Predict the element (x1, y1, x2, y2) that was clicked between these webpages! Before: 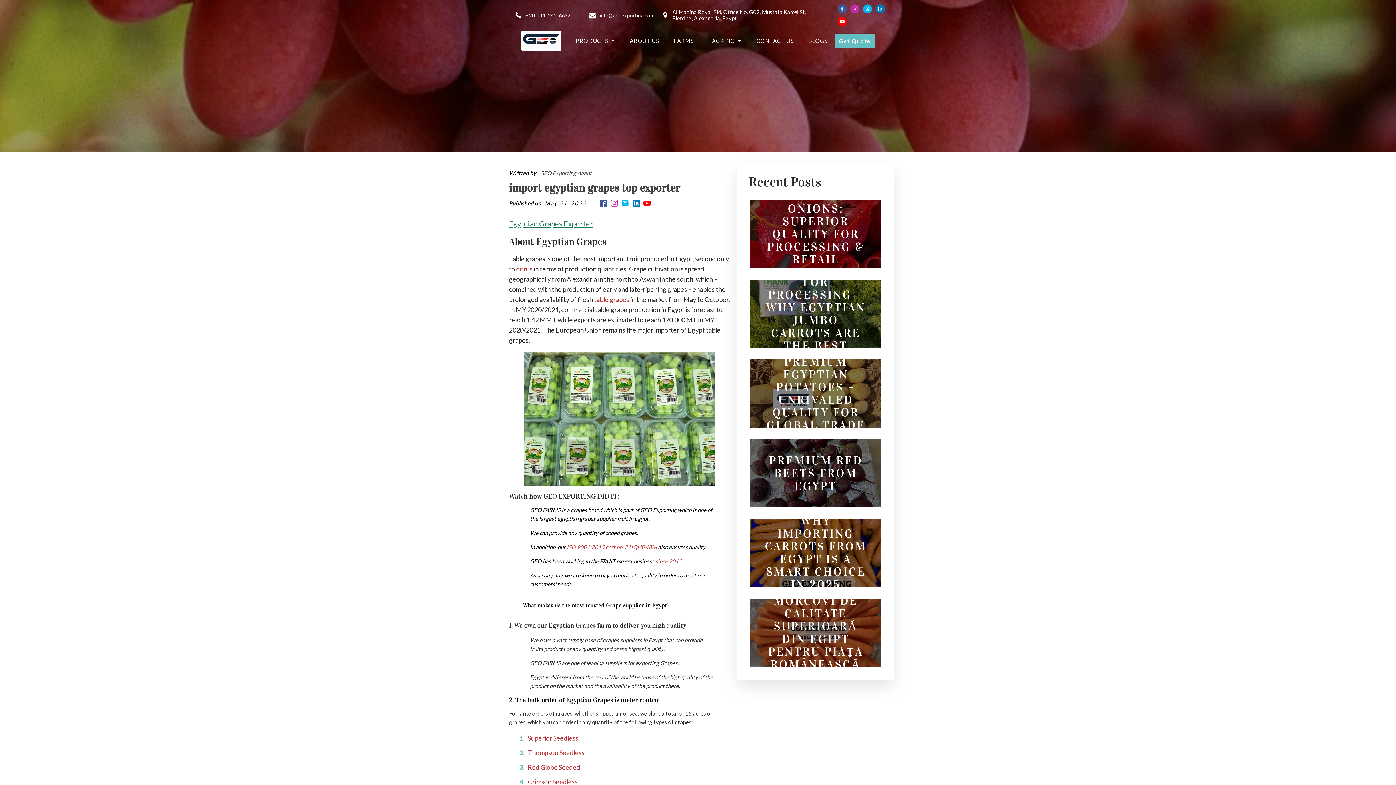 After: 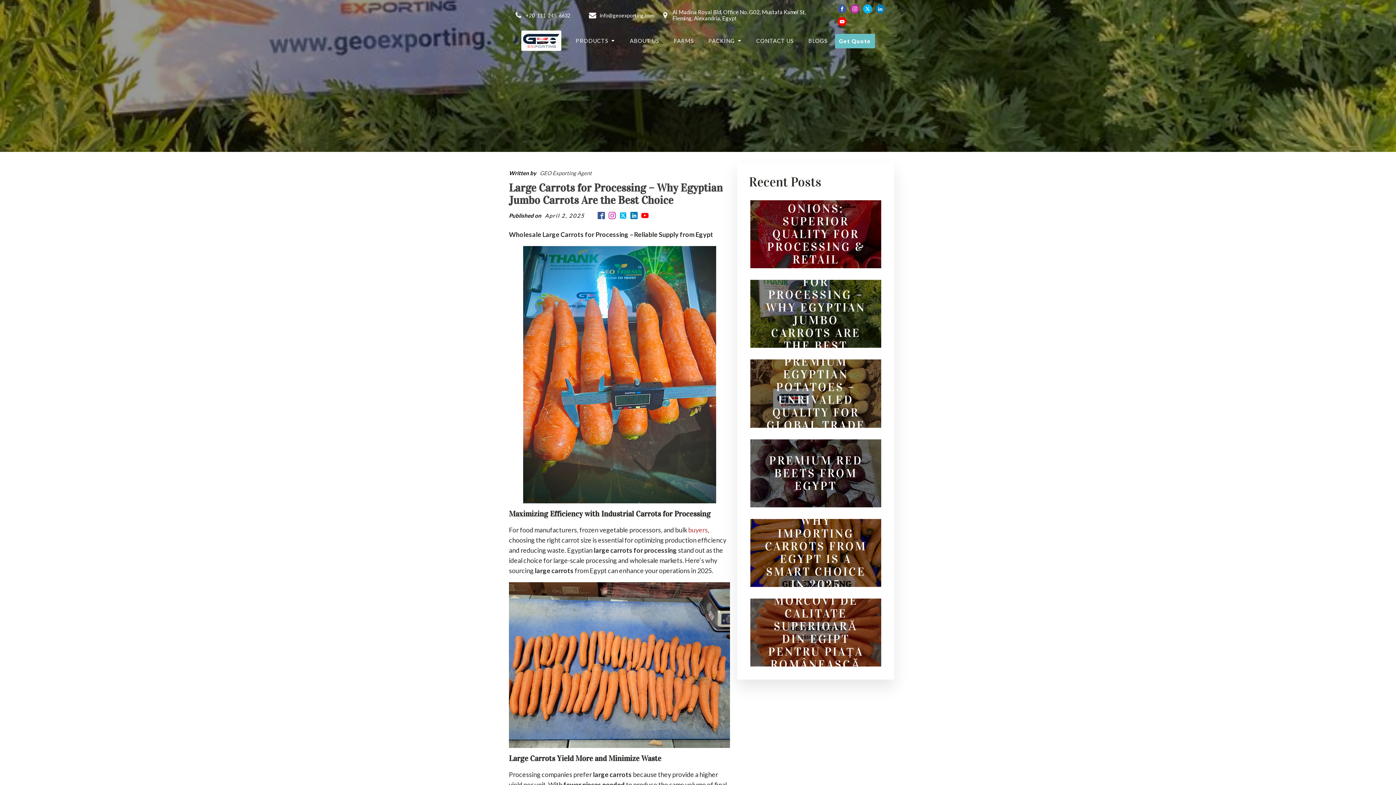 Action: bbox: (744, 274, 887, 353) label: LARGE CARROTS FOR PROCESSING – WHY EGYPTIAN JUMBO CARROTS ARE THE BEST CHOICE